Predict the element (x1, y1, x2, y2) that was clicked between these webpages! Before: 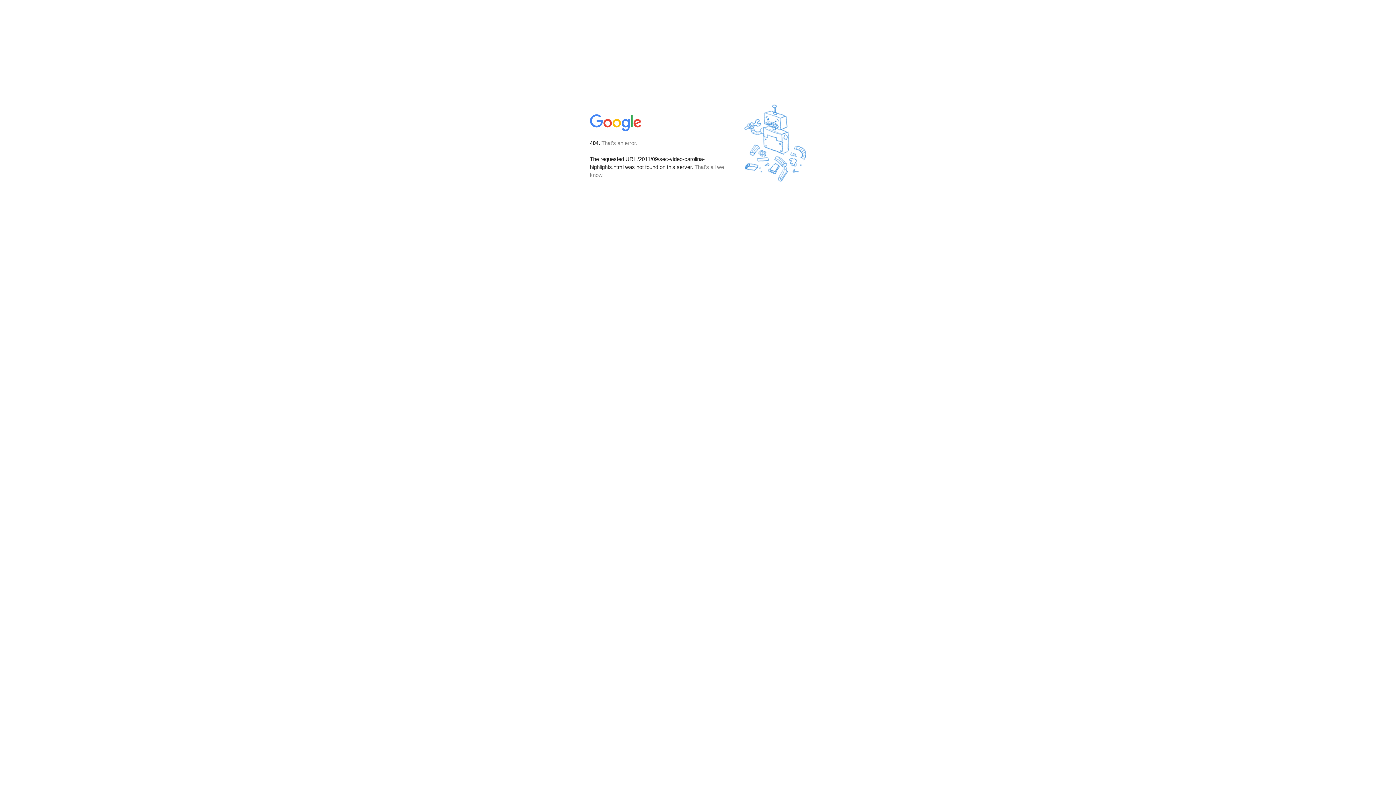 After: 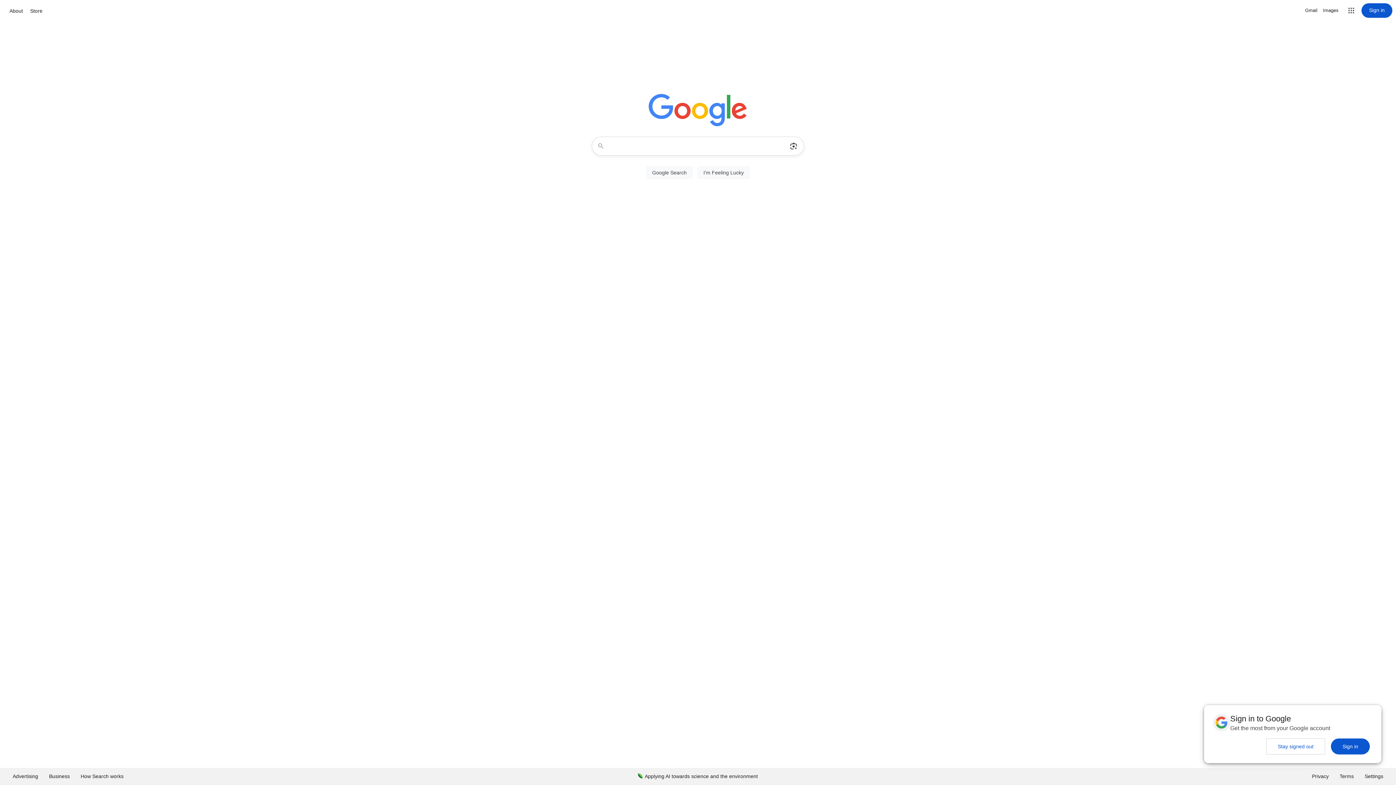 Action: bbox: (590, 127, 642, 134)